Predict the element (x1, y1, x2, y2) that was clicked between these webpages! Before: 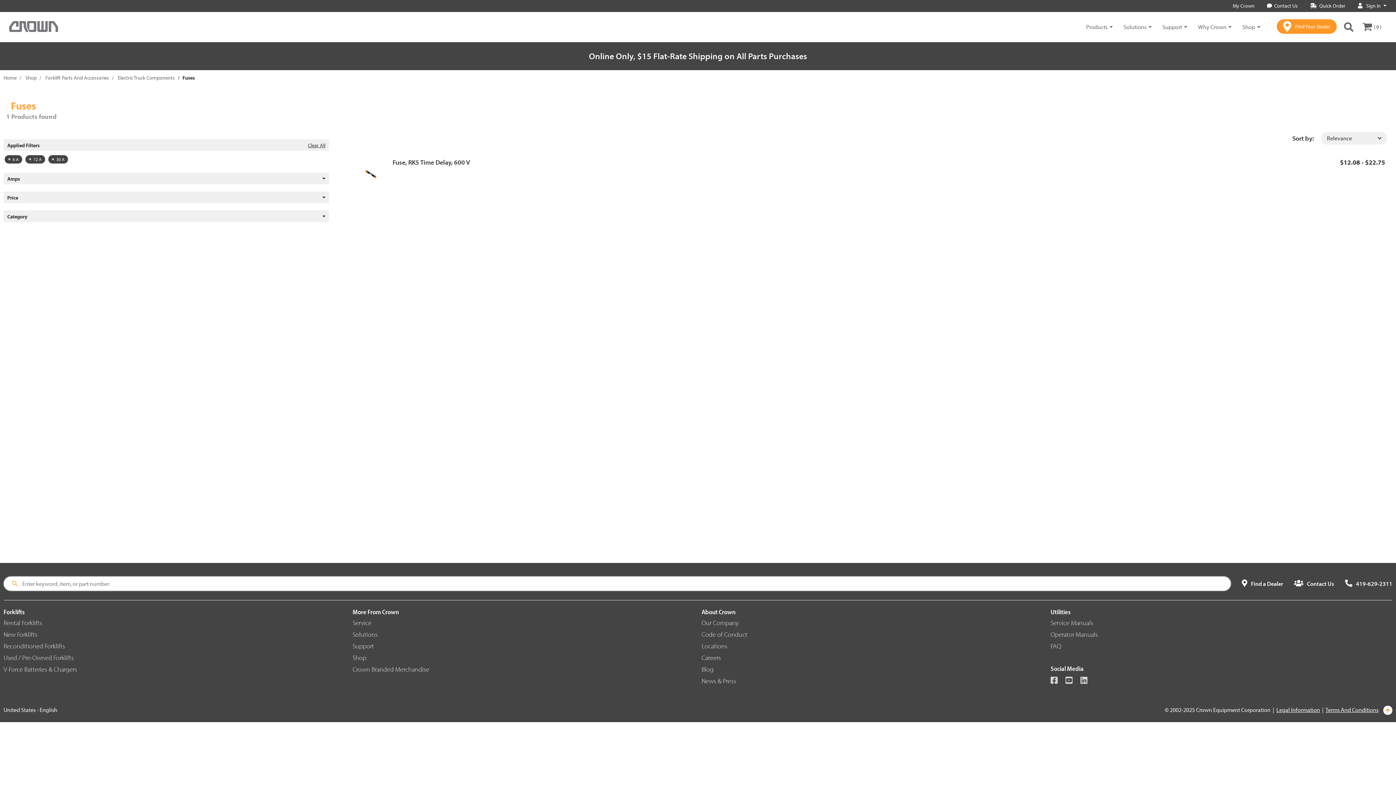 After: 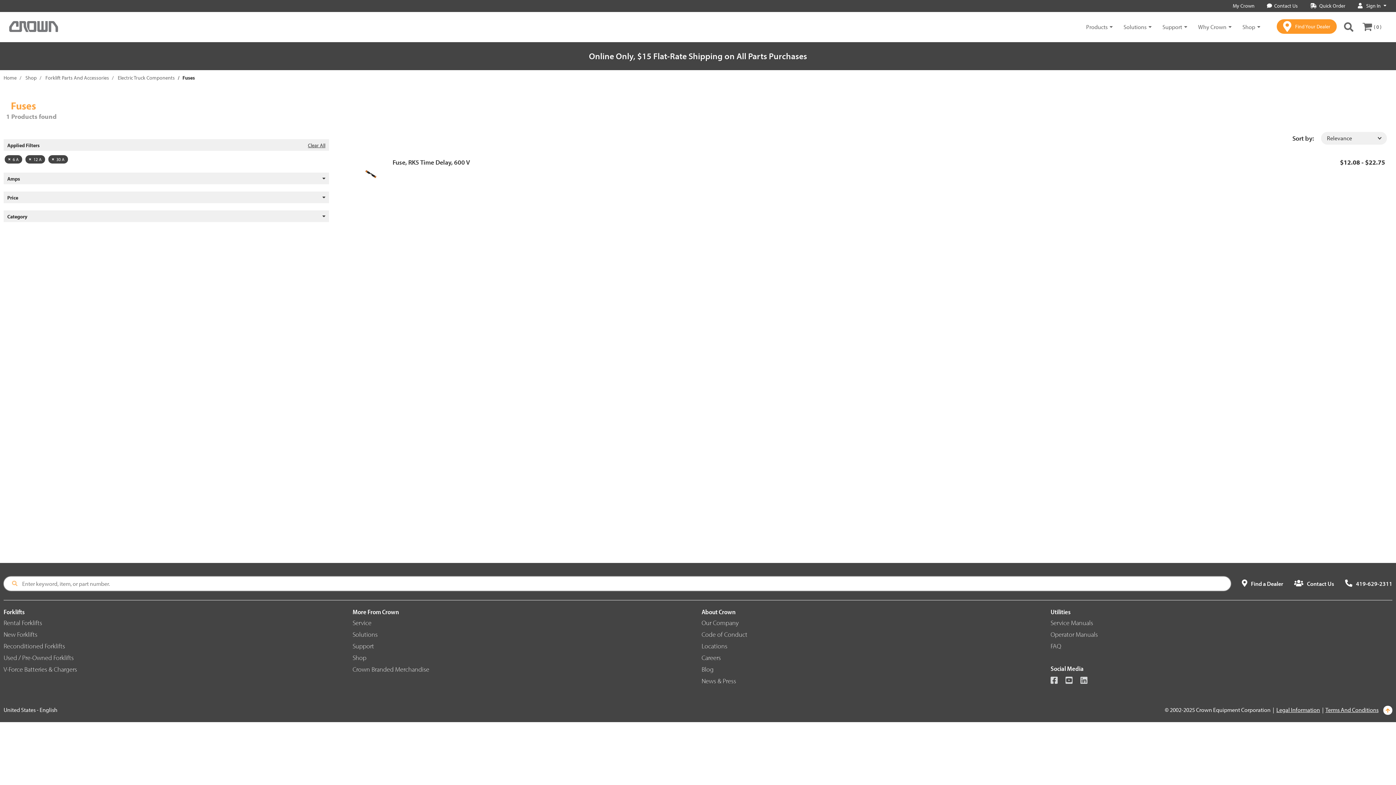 Action: label: Code of Conduct bbox: (701, 630, 747, 638)